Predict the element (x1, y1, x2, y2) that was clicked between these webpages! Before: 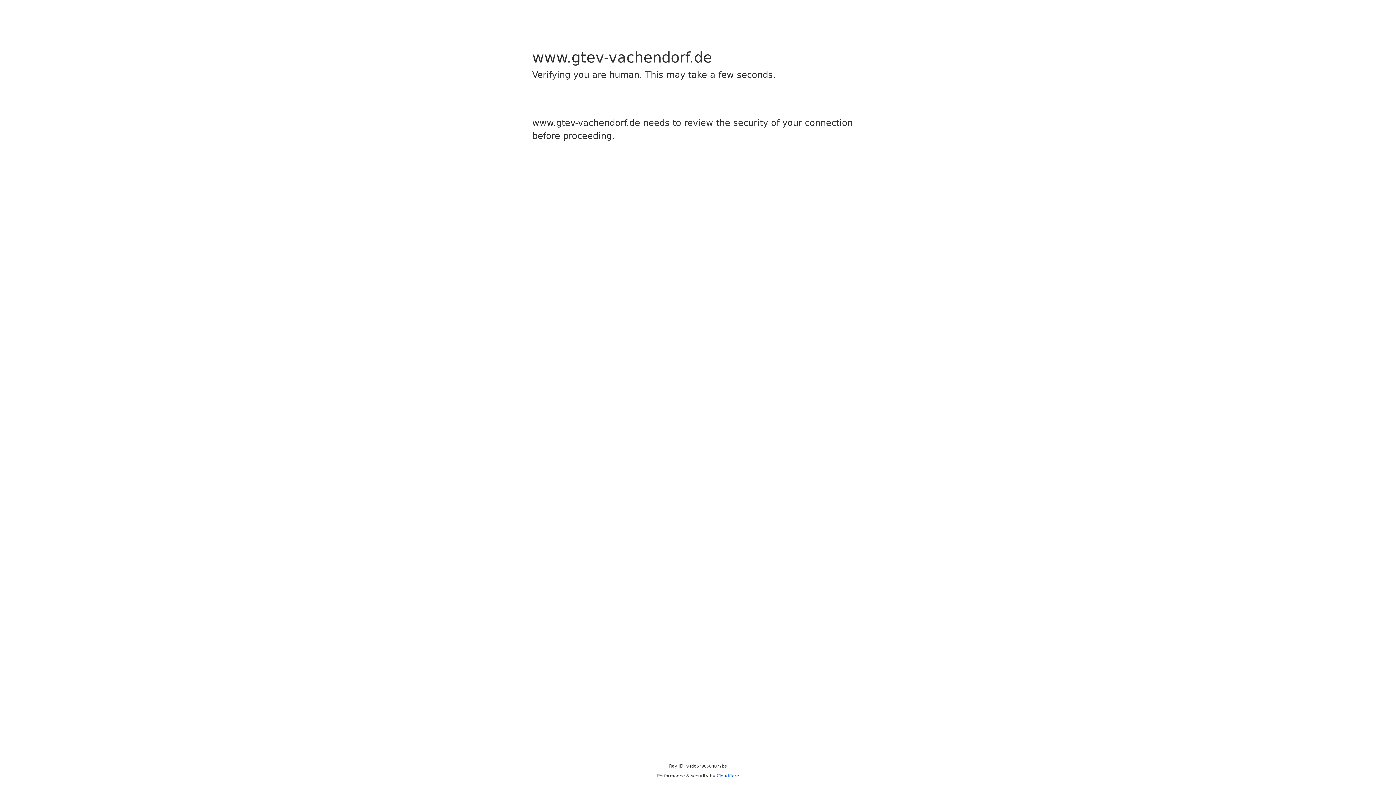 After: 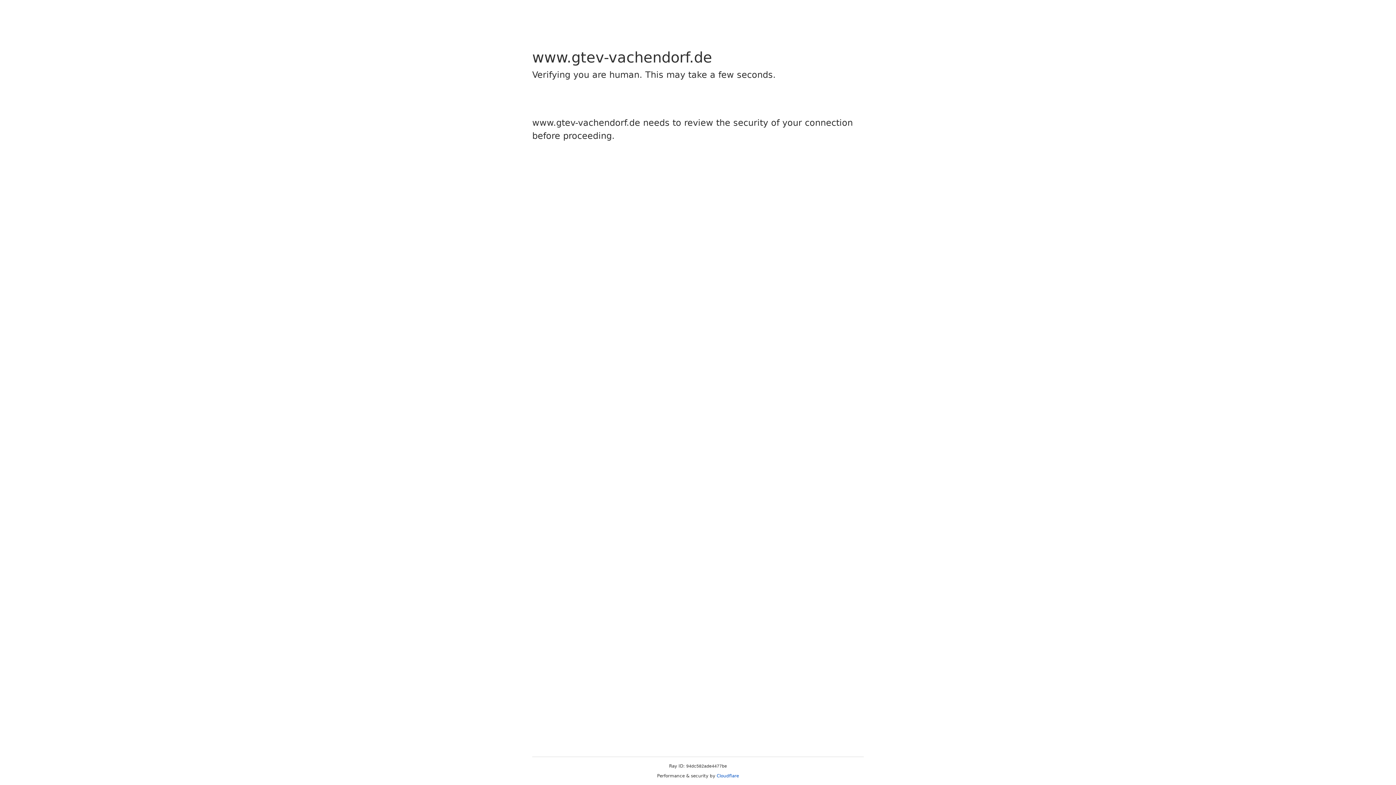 Action: label: Cloudflare bbox: (716, 773, 739, 778)